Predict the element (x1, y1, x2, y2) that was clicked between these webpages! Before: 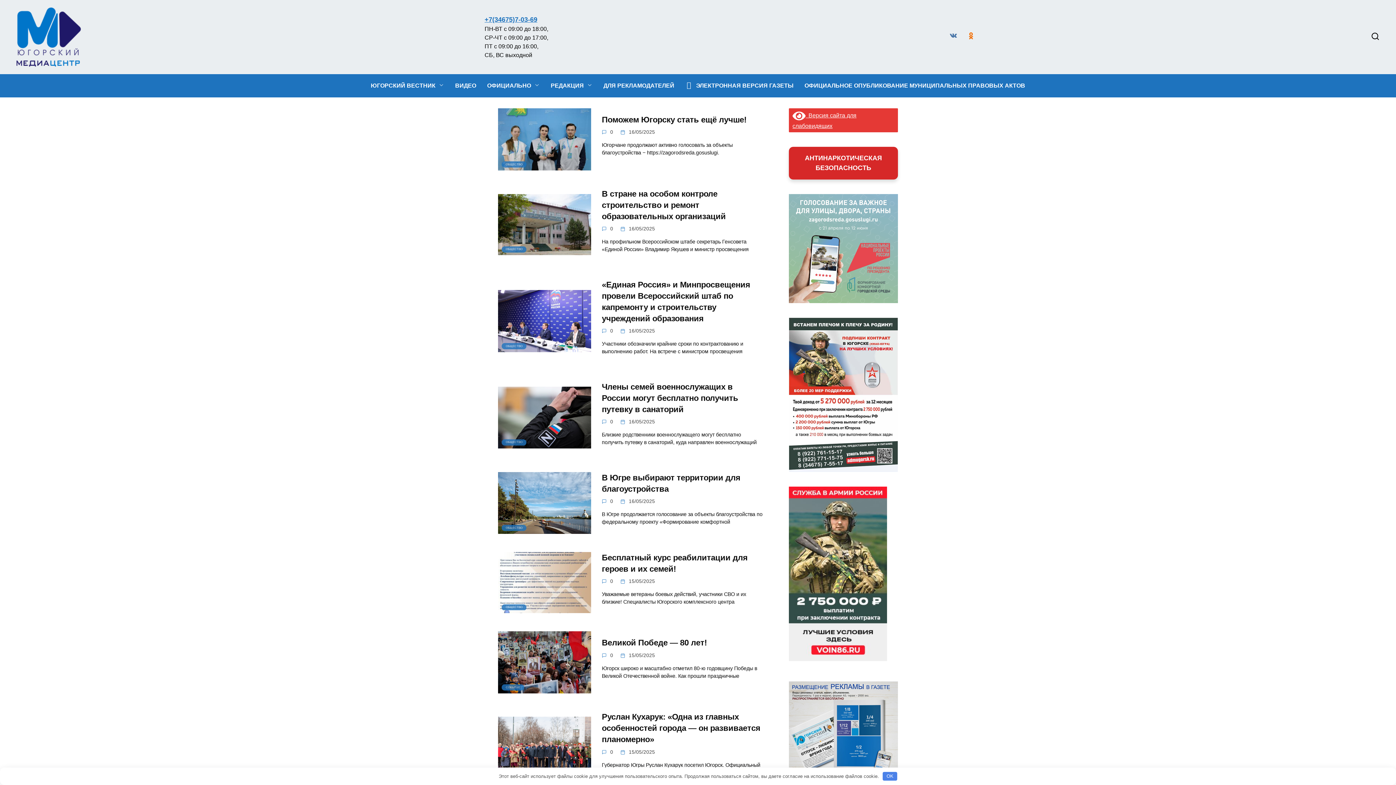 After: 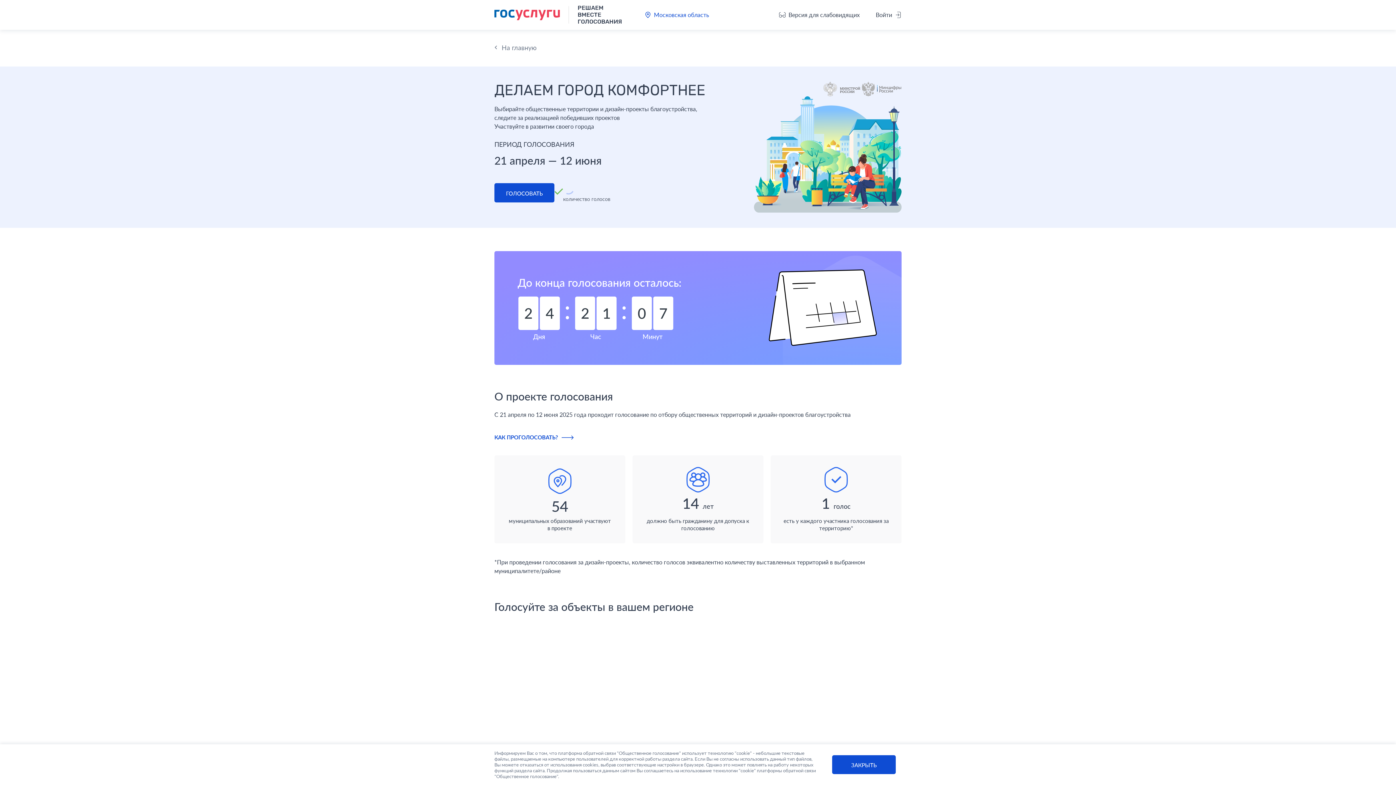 Action: bbox: (789, 295, 898, 301)